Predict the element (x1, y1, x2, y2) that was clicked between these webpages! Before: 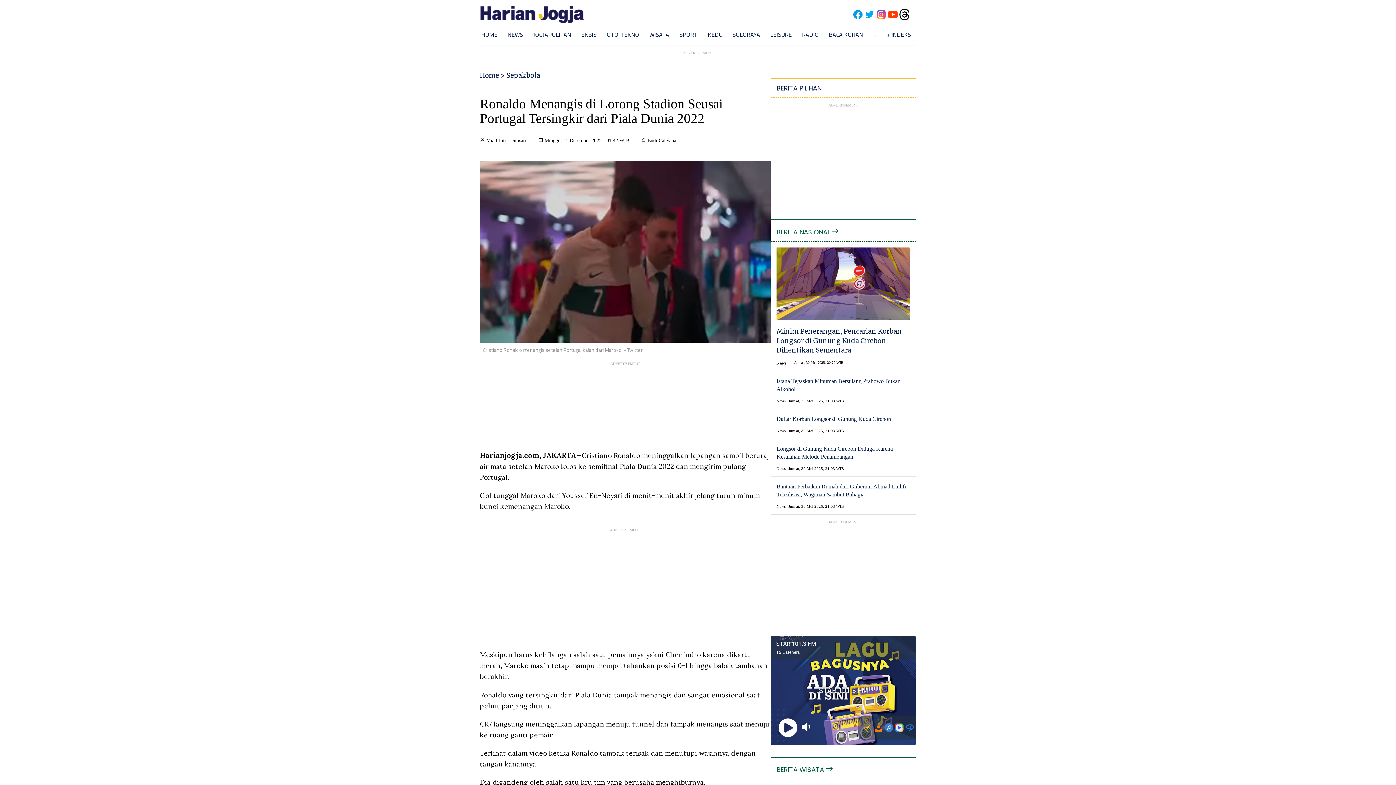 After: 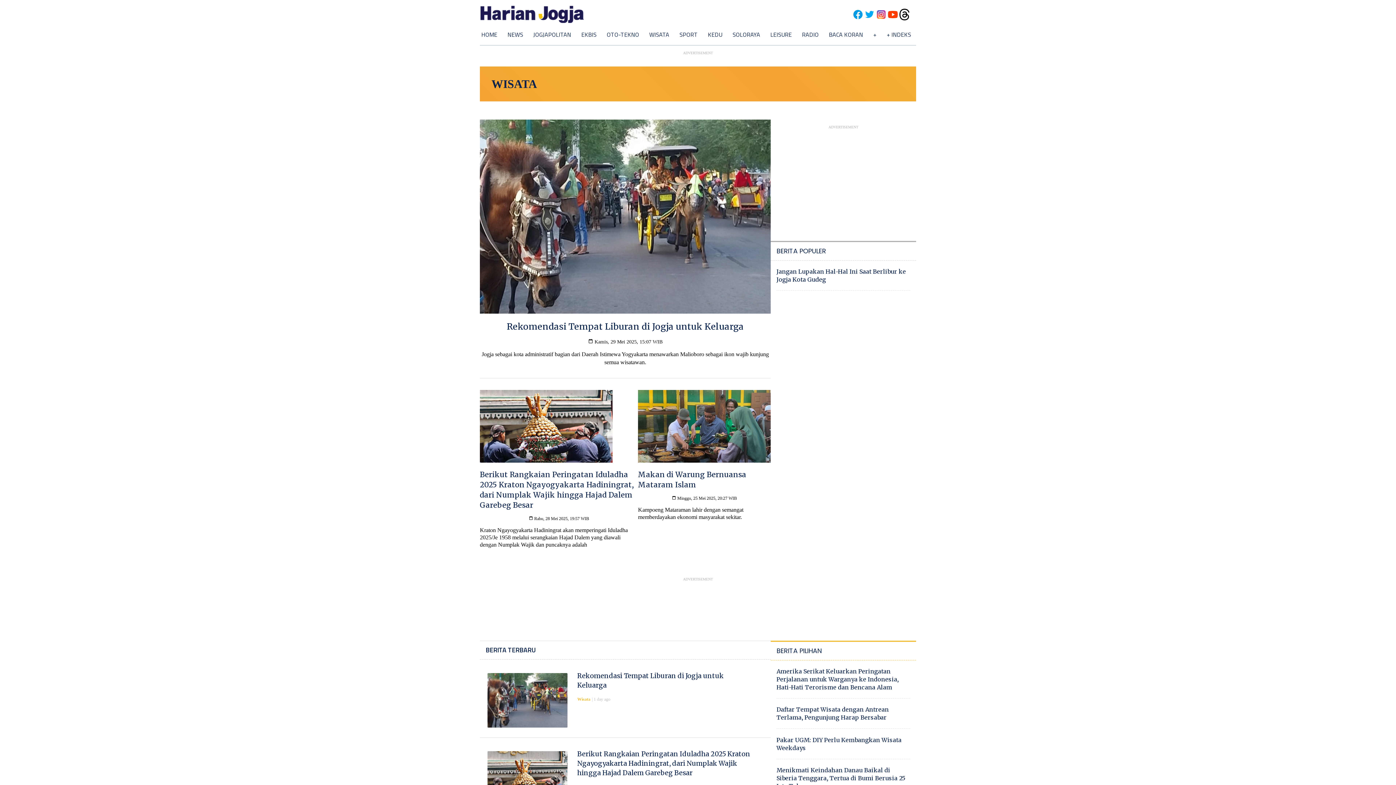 Action: bbox: (649, 30, 669, 38) label: WISATA